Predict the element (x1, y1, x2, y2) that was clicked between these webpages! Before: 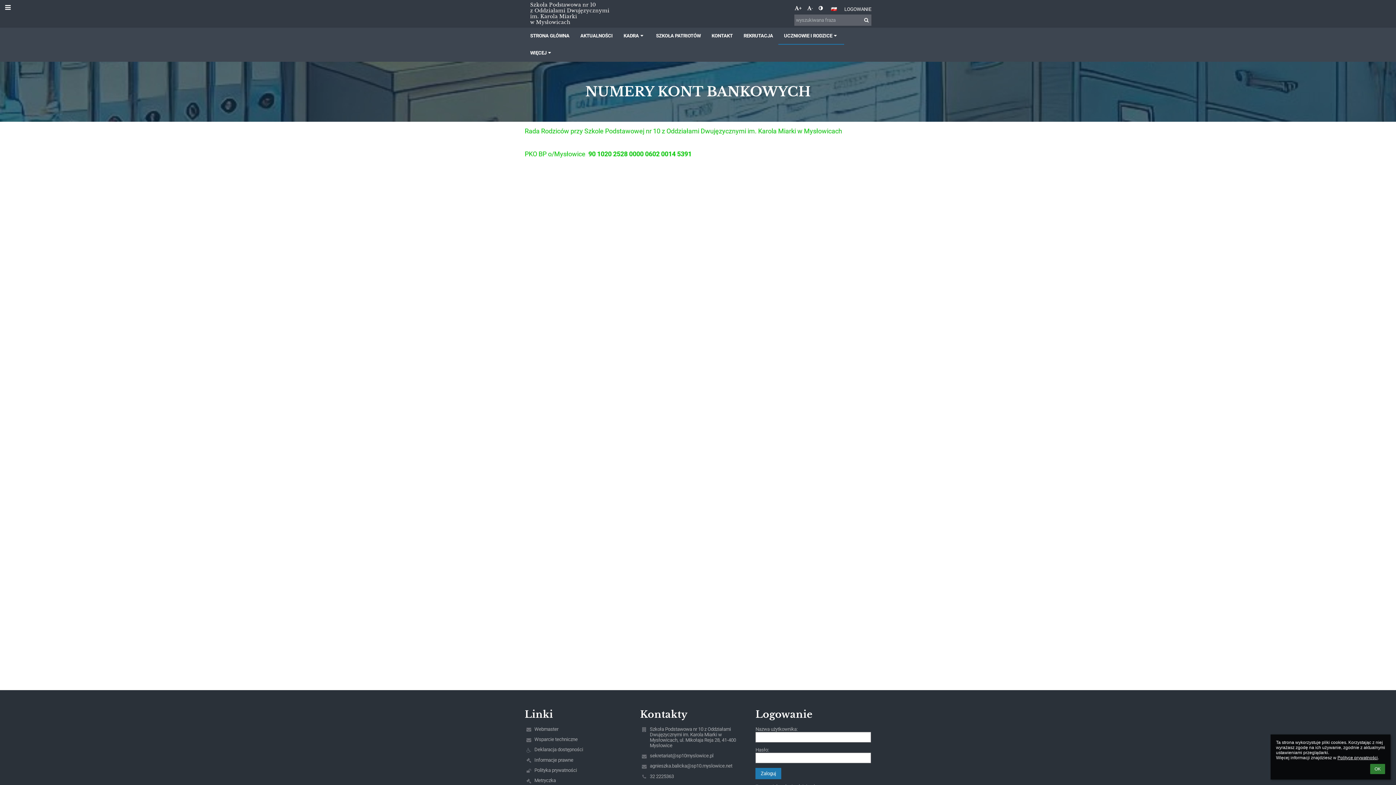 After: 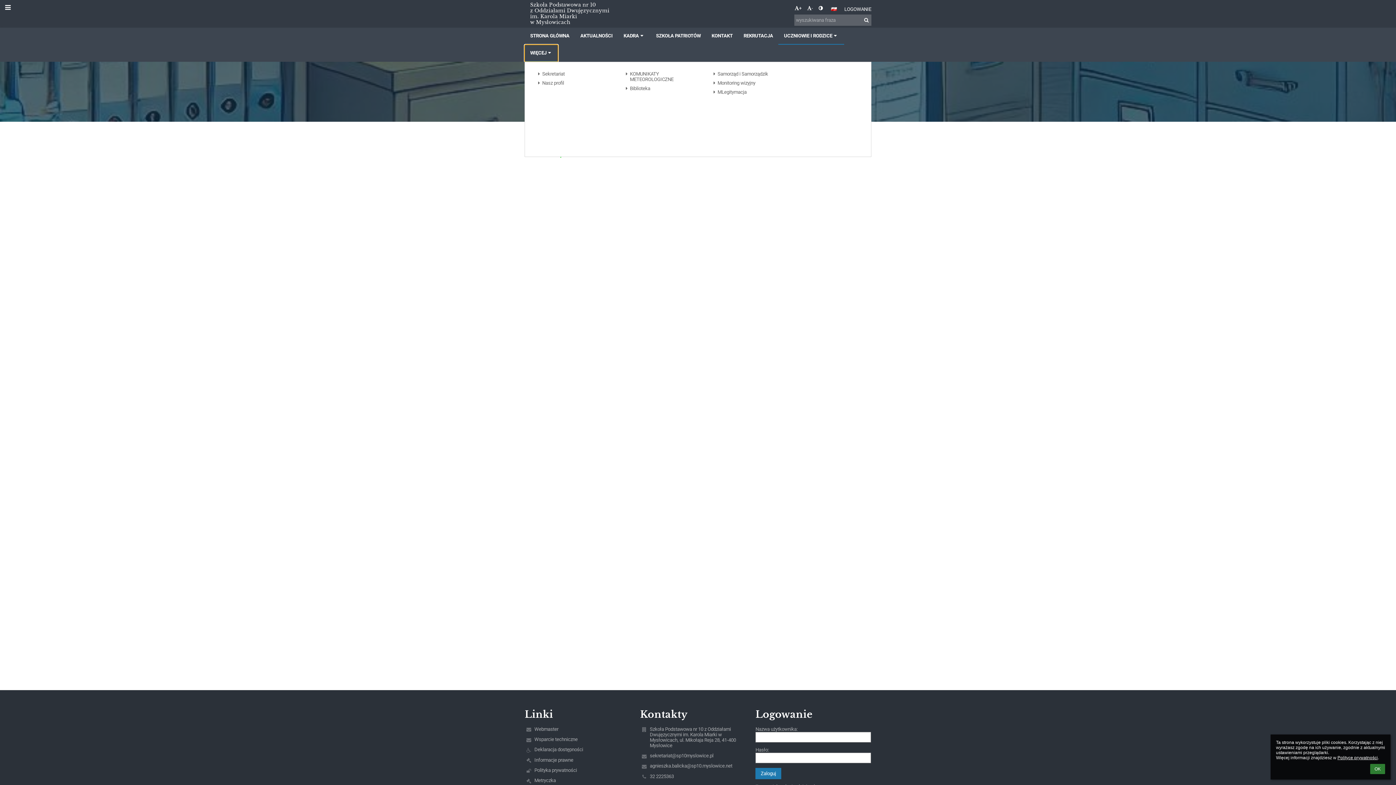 Action: label: WIĘCEJ bbox: (524, 44, 558, 61)